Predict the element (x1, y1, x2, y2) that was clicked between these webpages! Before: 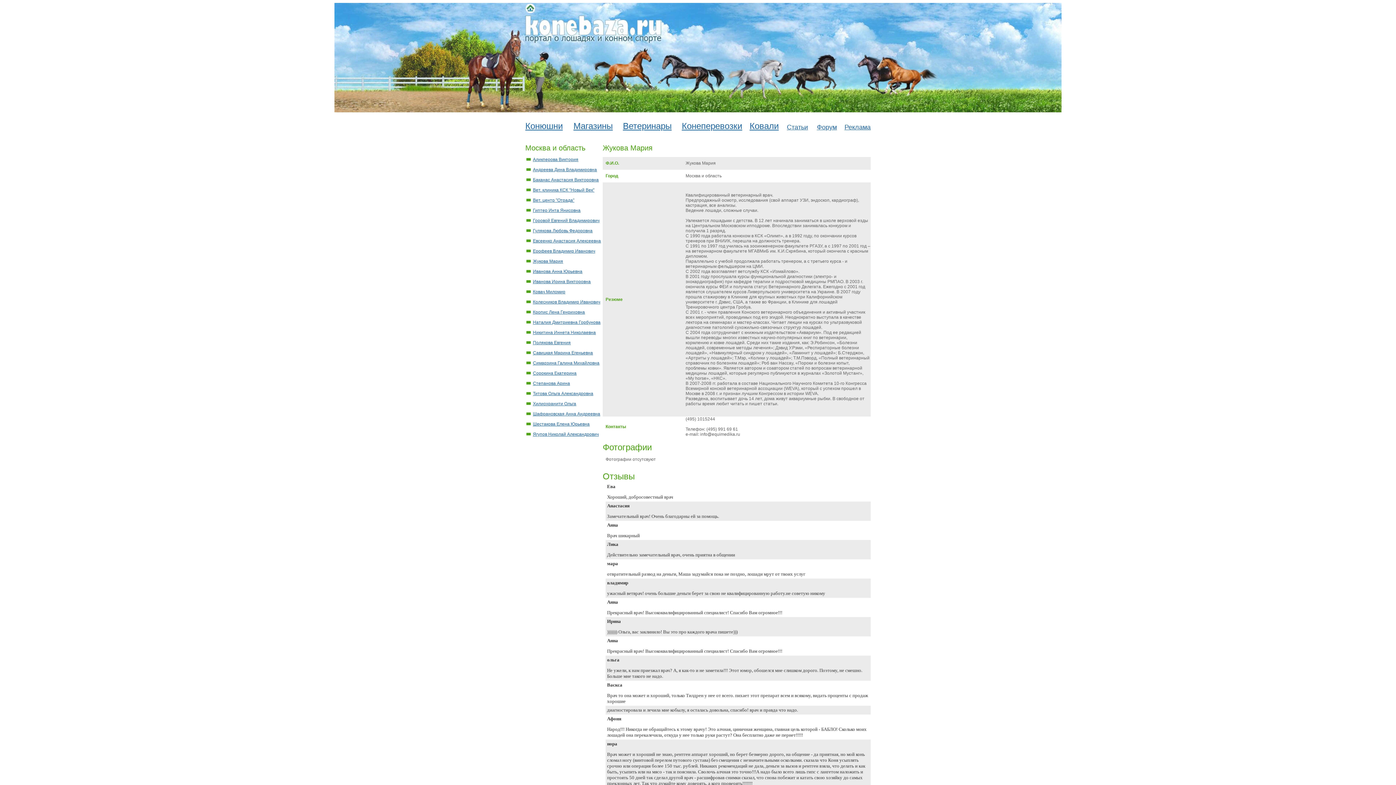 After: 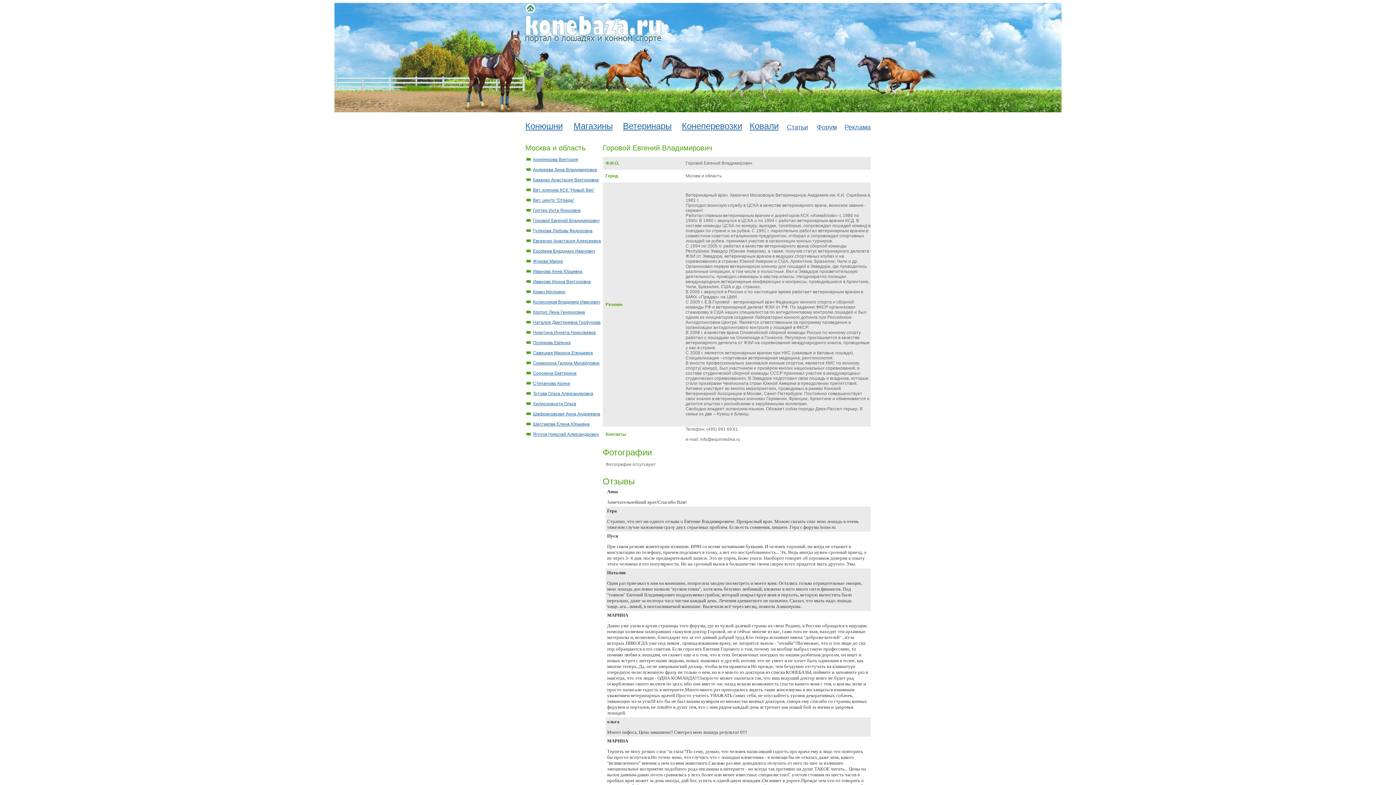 Action: label: Горовой Евгений Владимирович bbox: (533, 218, 599, 223)